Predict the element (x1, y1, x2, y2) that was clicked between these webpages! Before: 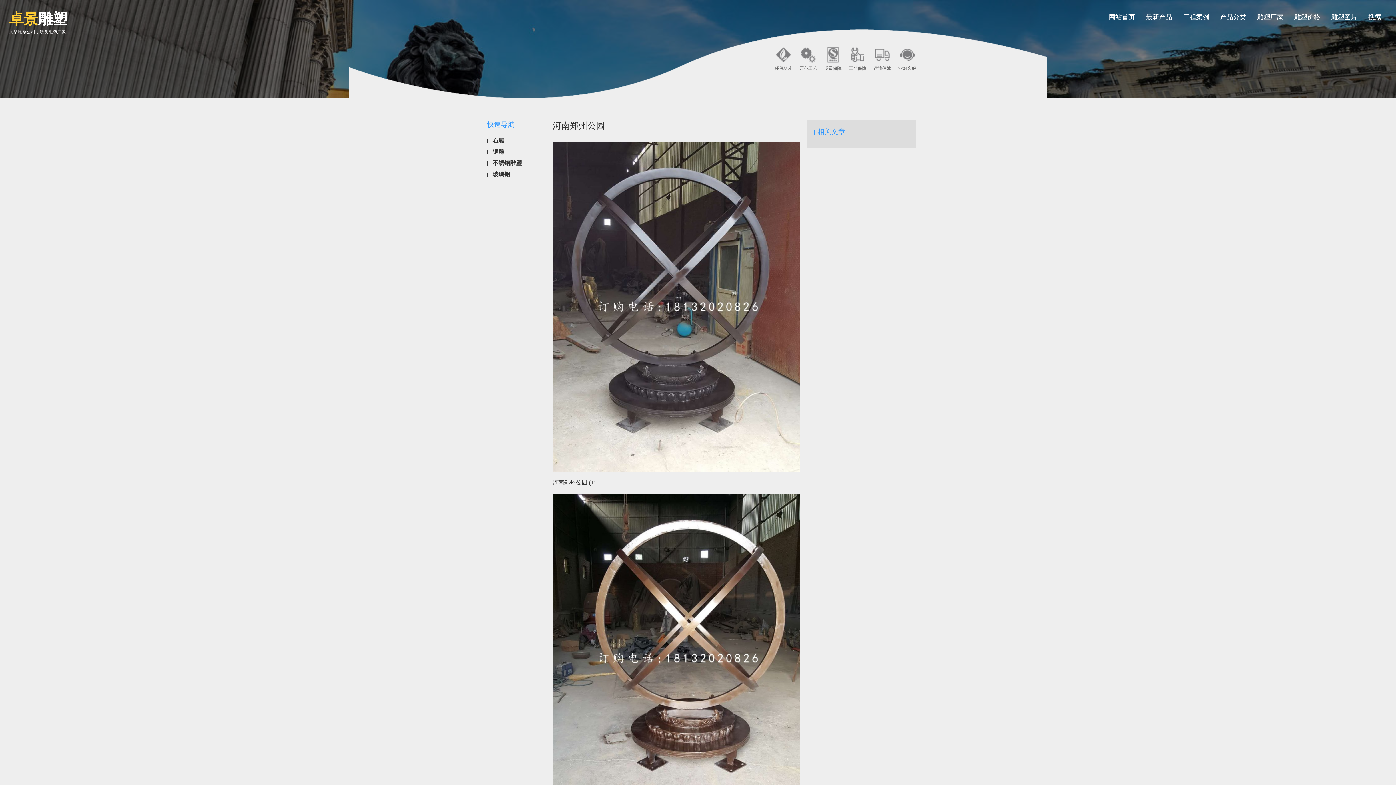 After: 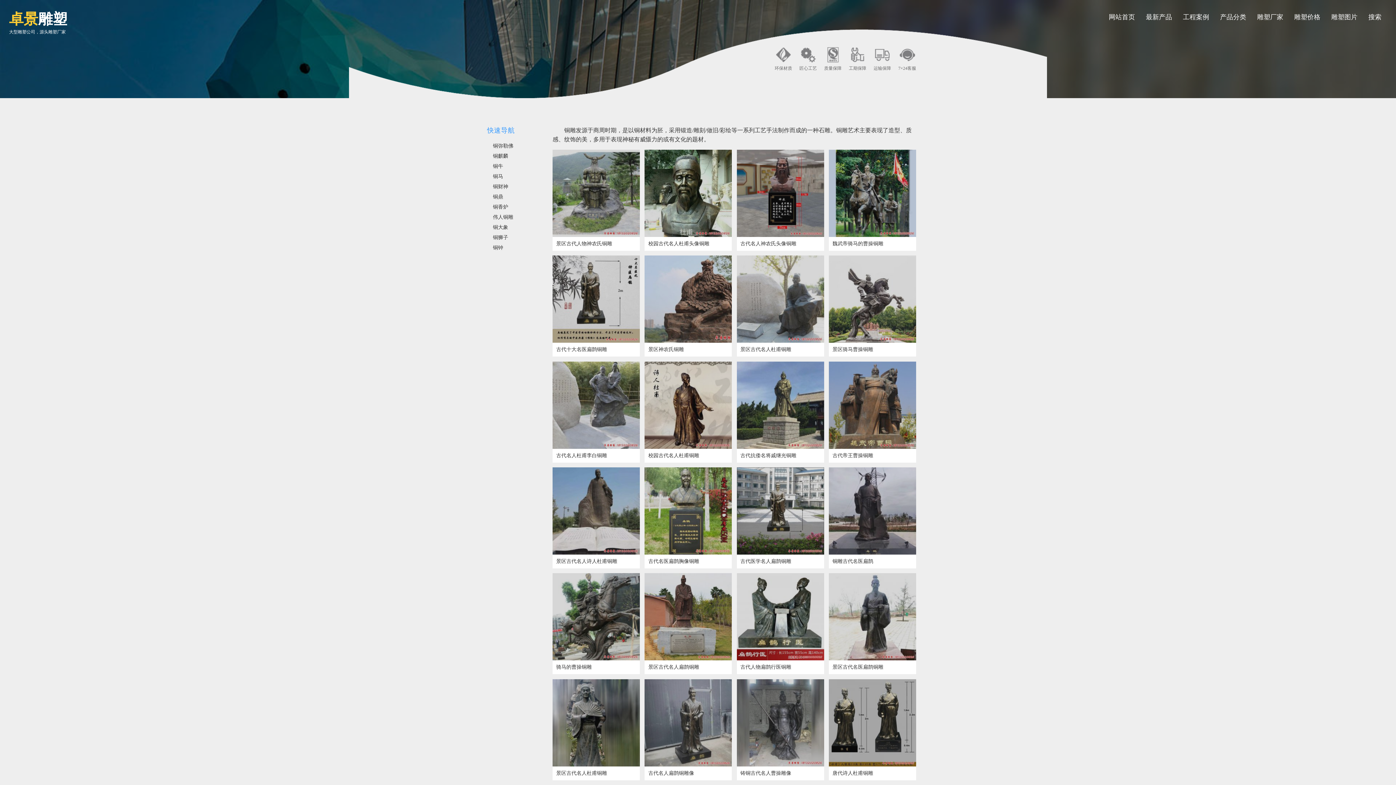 Action: label: 铜雕 bbox: (487, 146, 541, 157)